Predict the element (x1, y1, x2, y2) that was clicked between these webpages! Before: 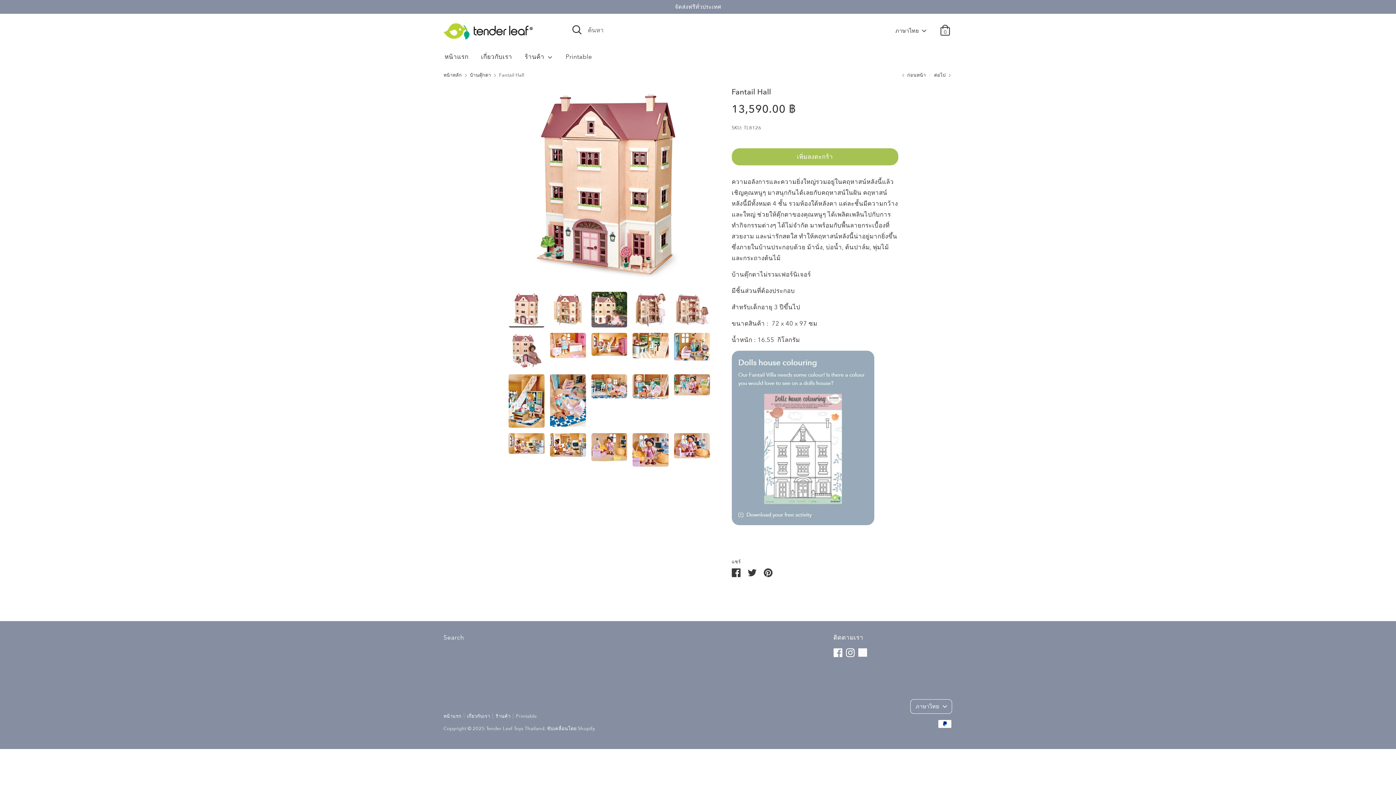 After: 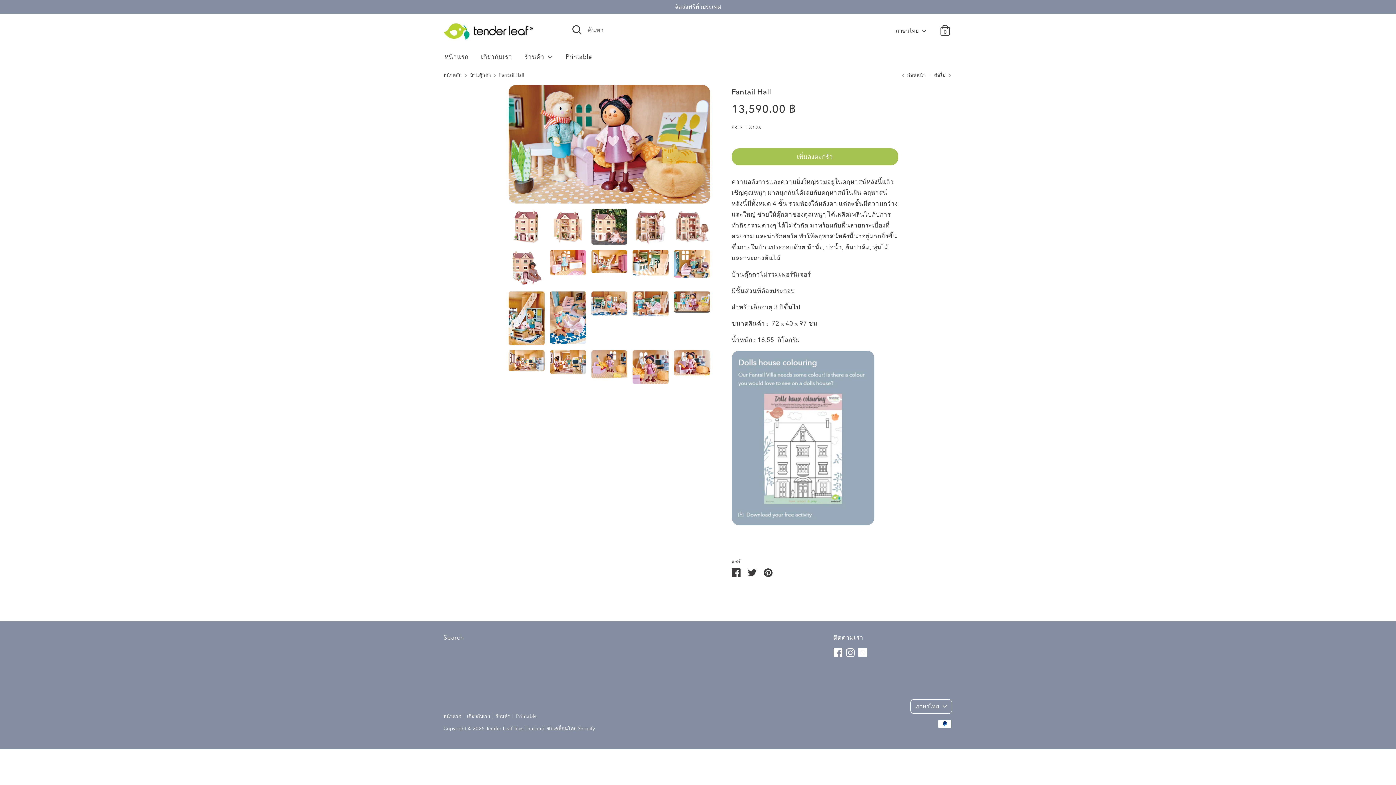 Action: bbox: (674, 374, 710, 395)